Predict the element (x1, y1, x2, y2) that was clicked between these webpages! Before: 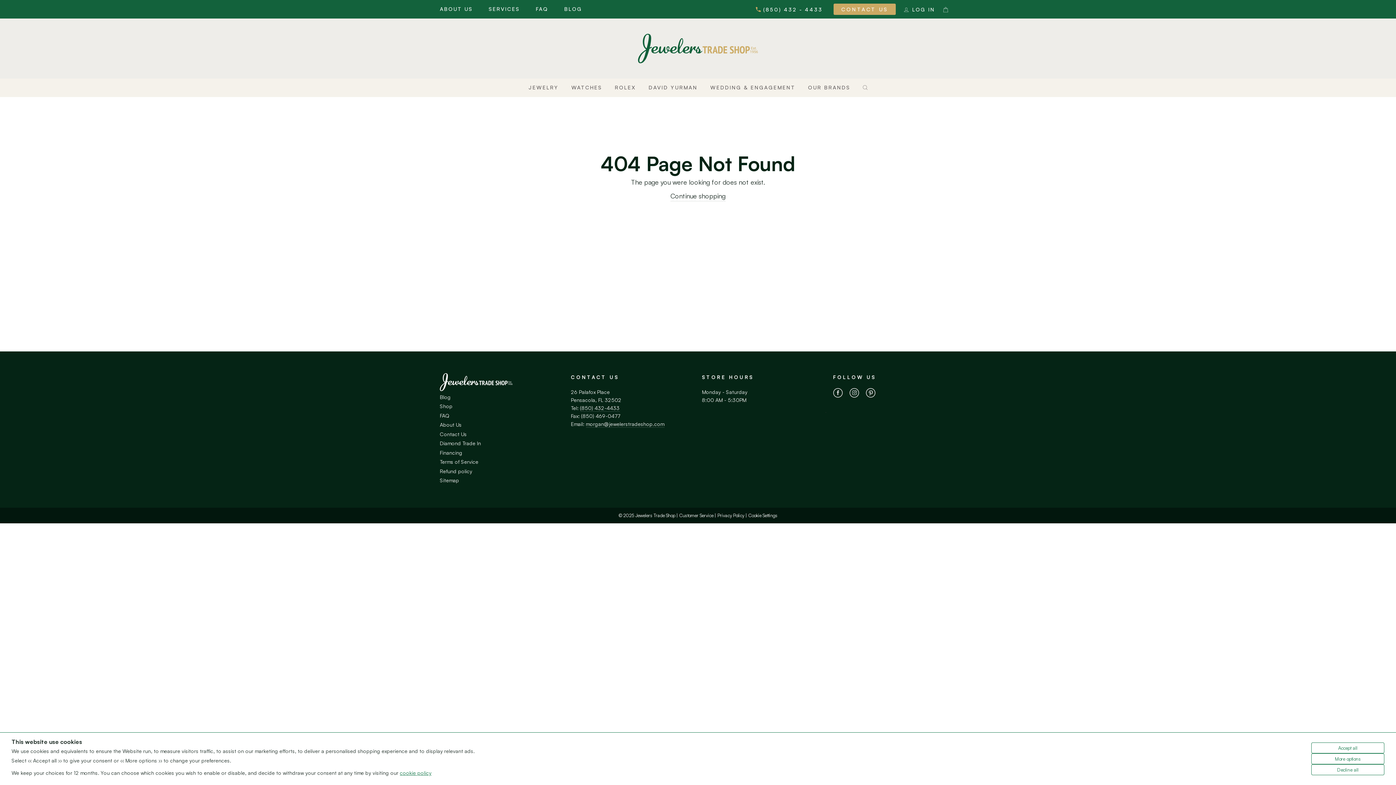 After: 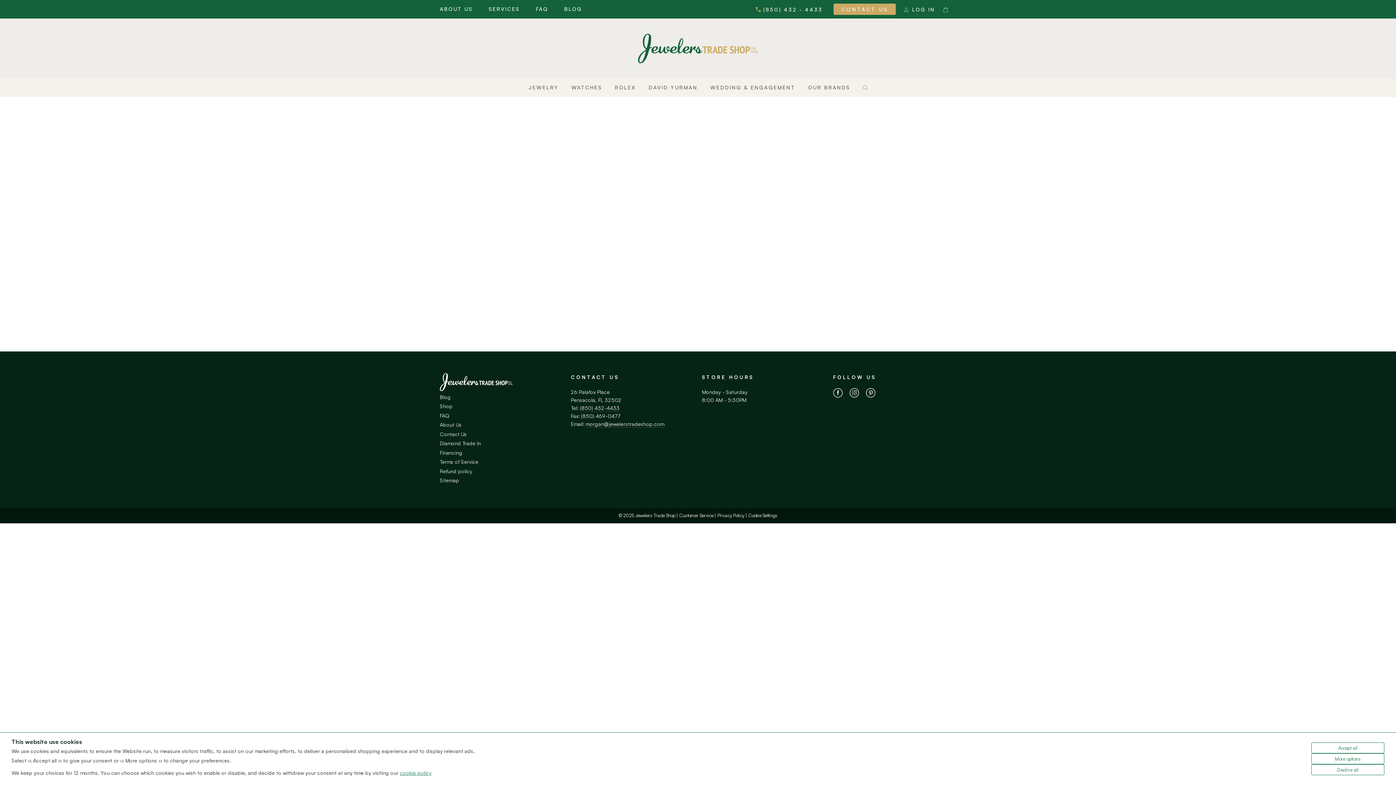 Action: label: Shop bbox: (440, 402, 452, 410)